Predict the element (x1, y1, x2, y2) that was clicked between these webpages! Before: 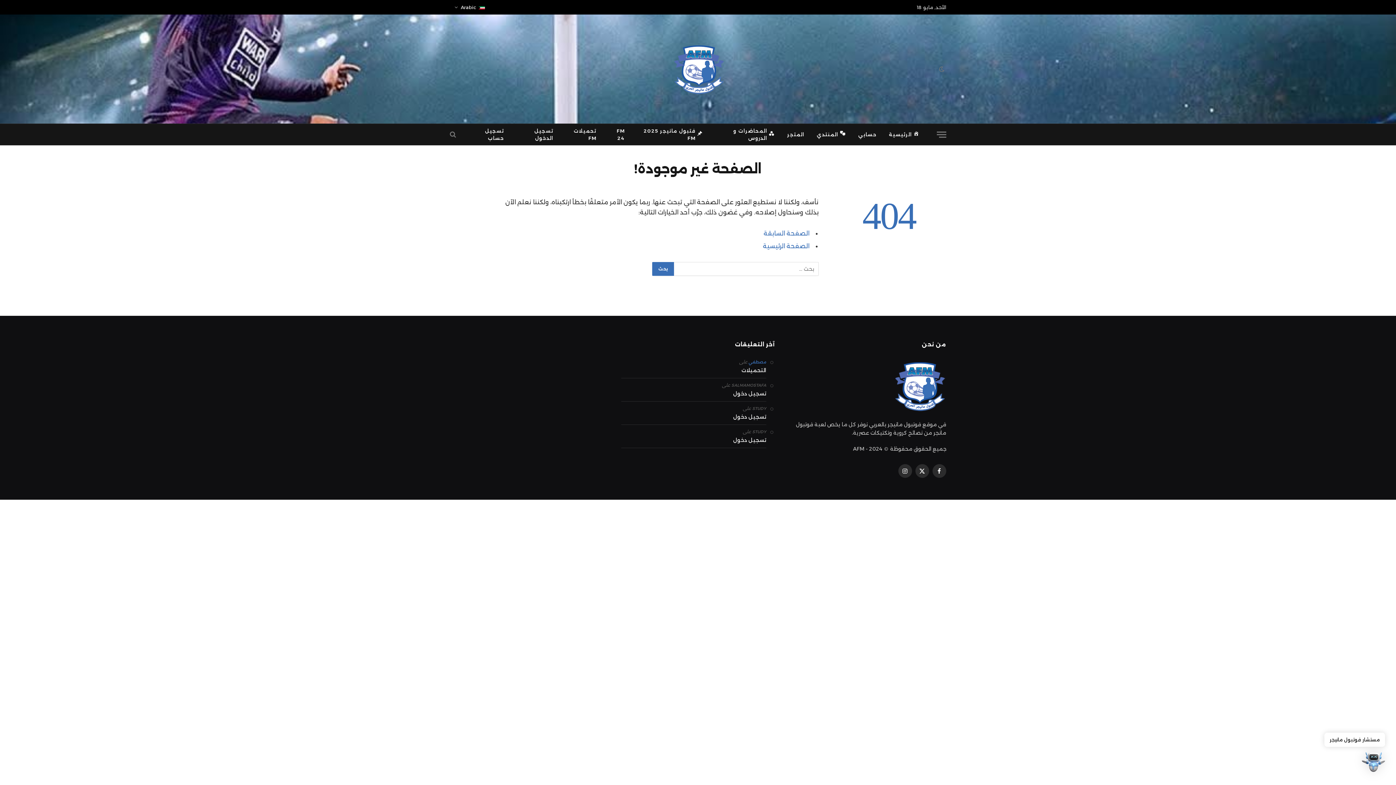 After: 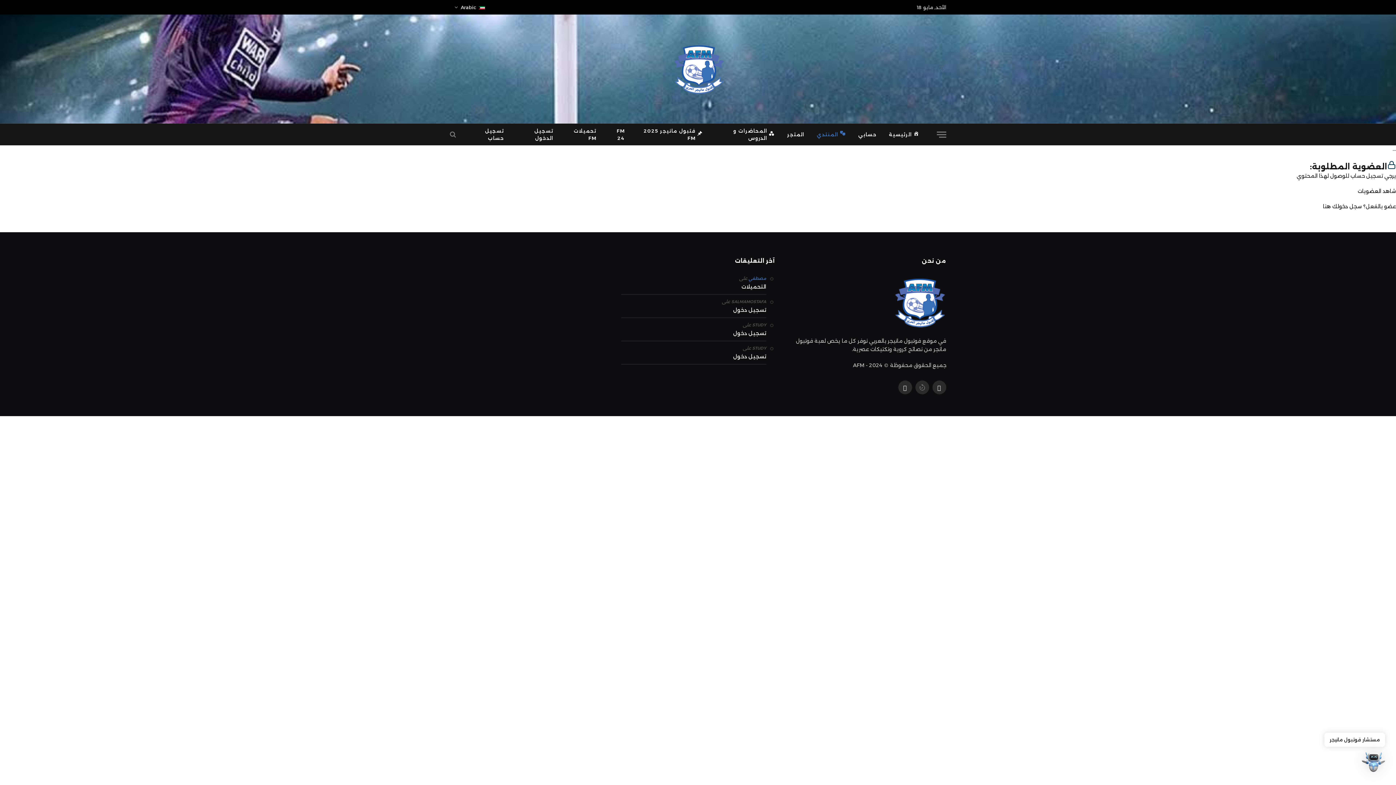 Action: bbox: (810, 124, 852, 145) label: المنتدي